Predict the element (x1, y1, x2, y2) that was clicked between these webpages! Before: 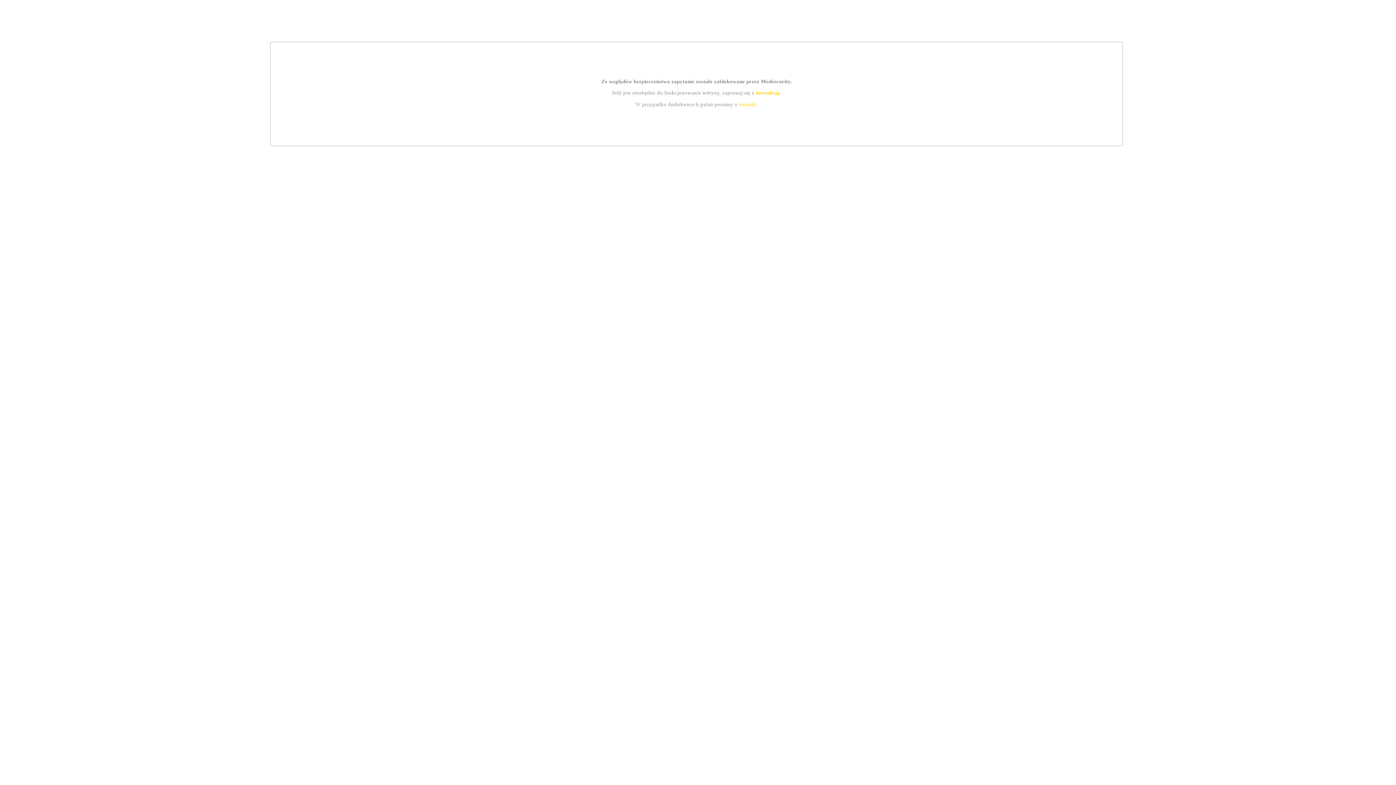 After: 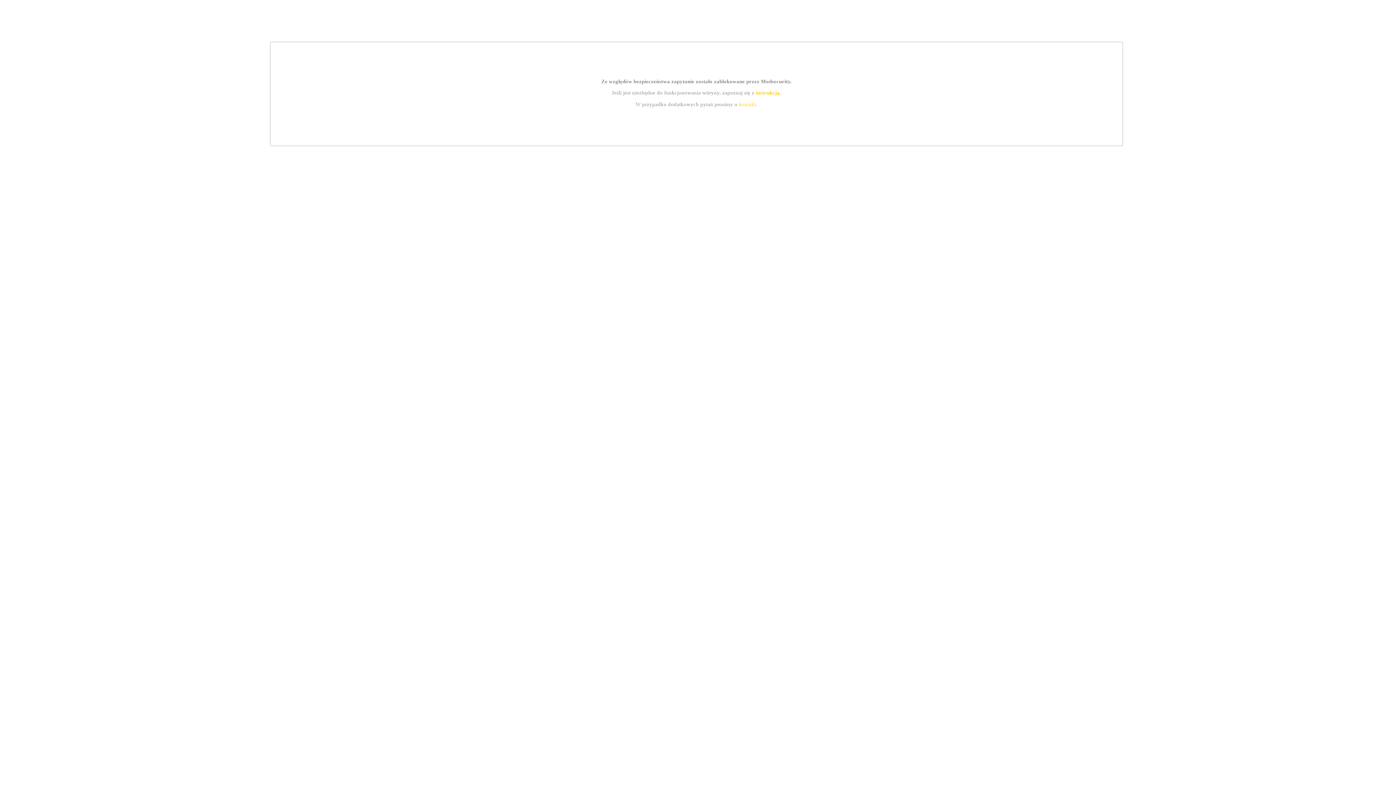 Action: bbox: (755, 89, 779, 95) label: instrukcją